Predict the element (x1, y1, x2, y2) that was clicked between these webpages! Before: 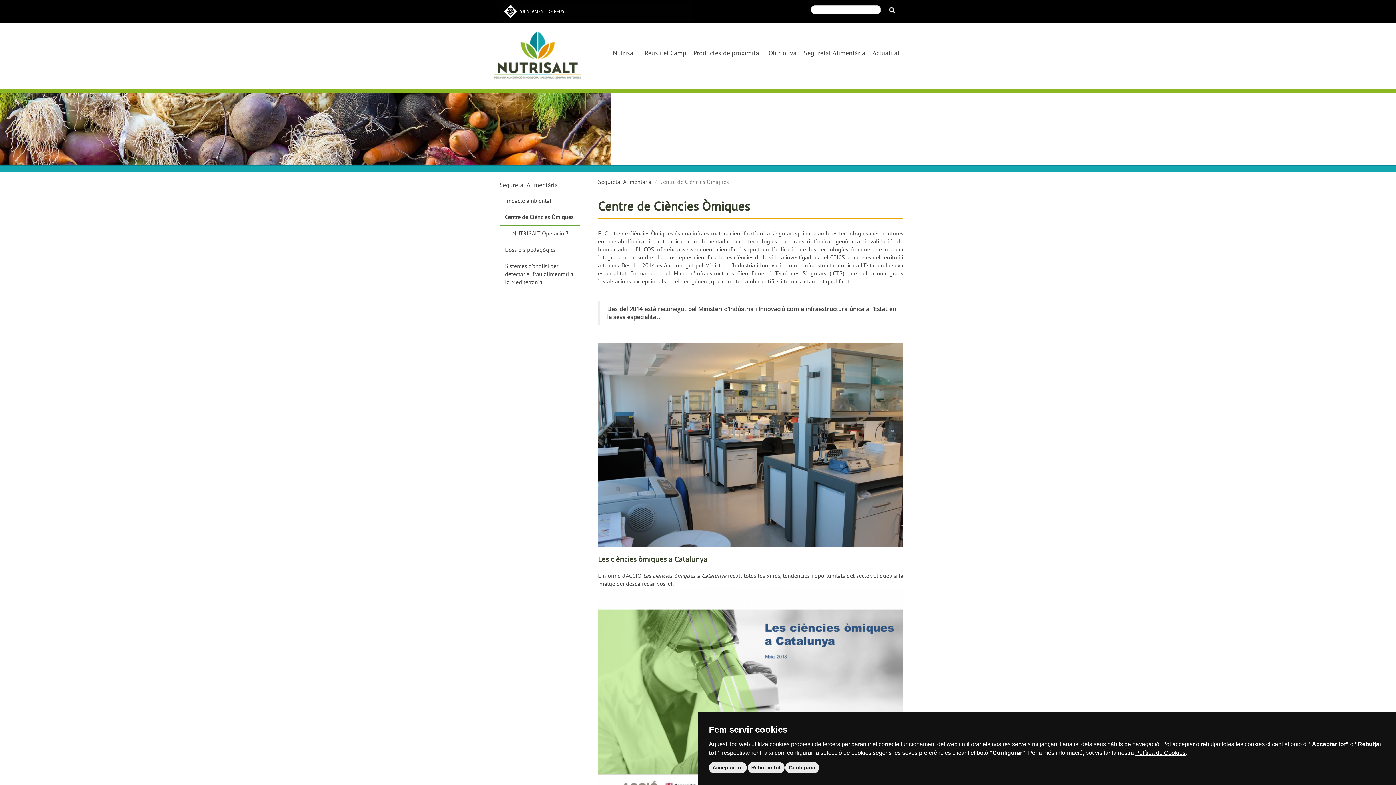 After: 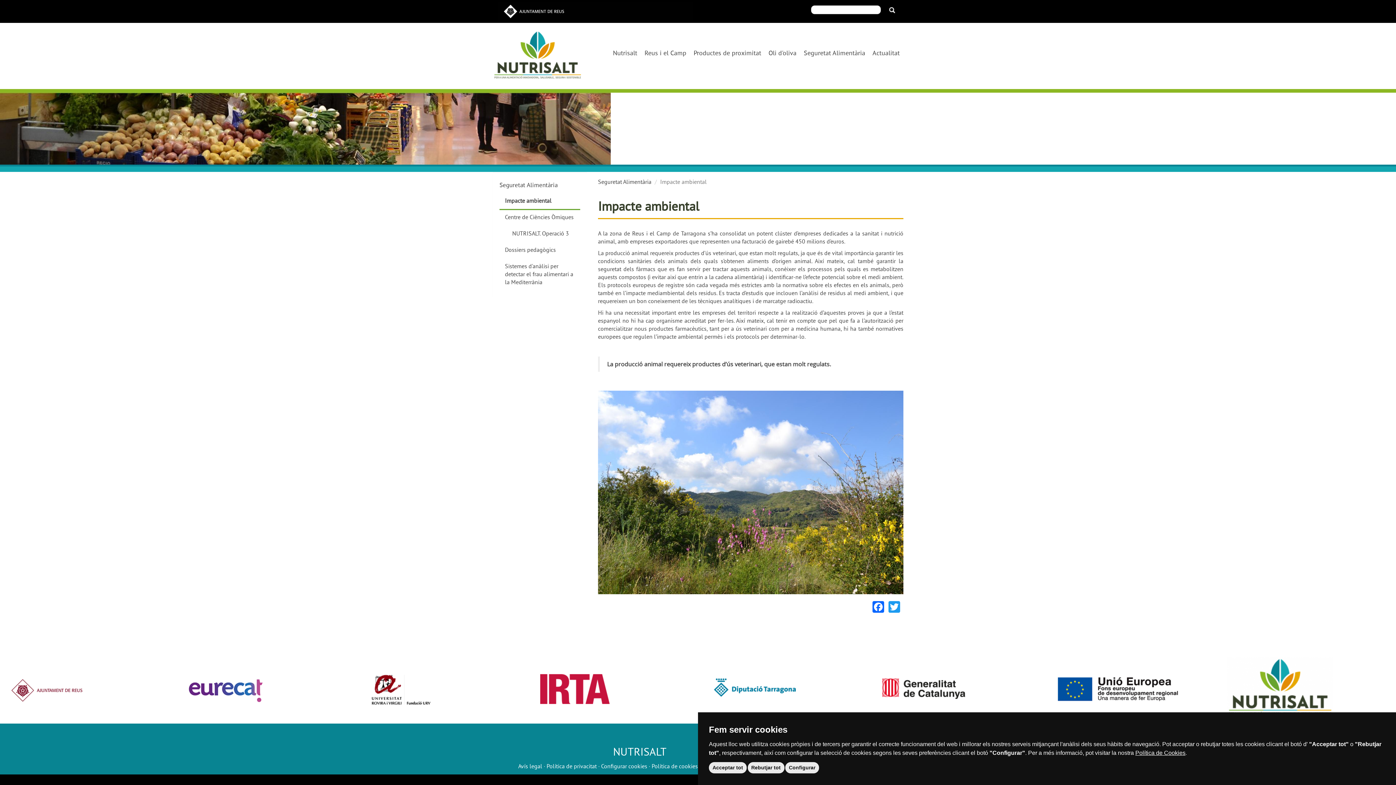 Action: bbox: (499, 193, 580, 210) label: Impacte ambiental